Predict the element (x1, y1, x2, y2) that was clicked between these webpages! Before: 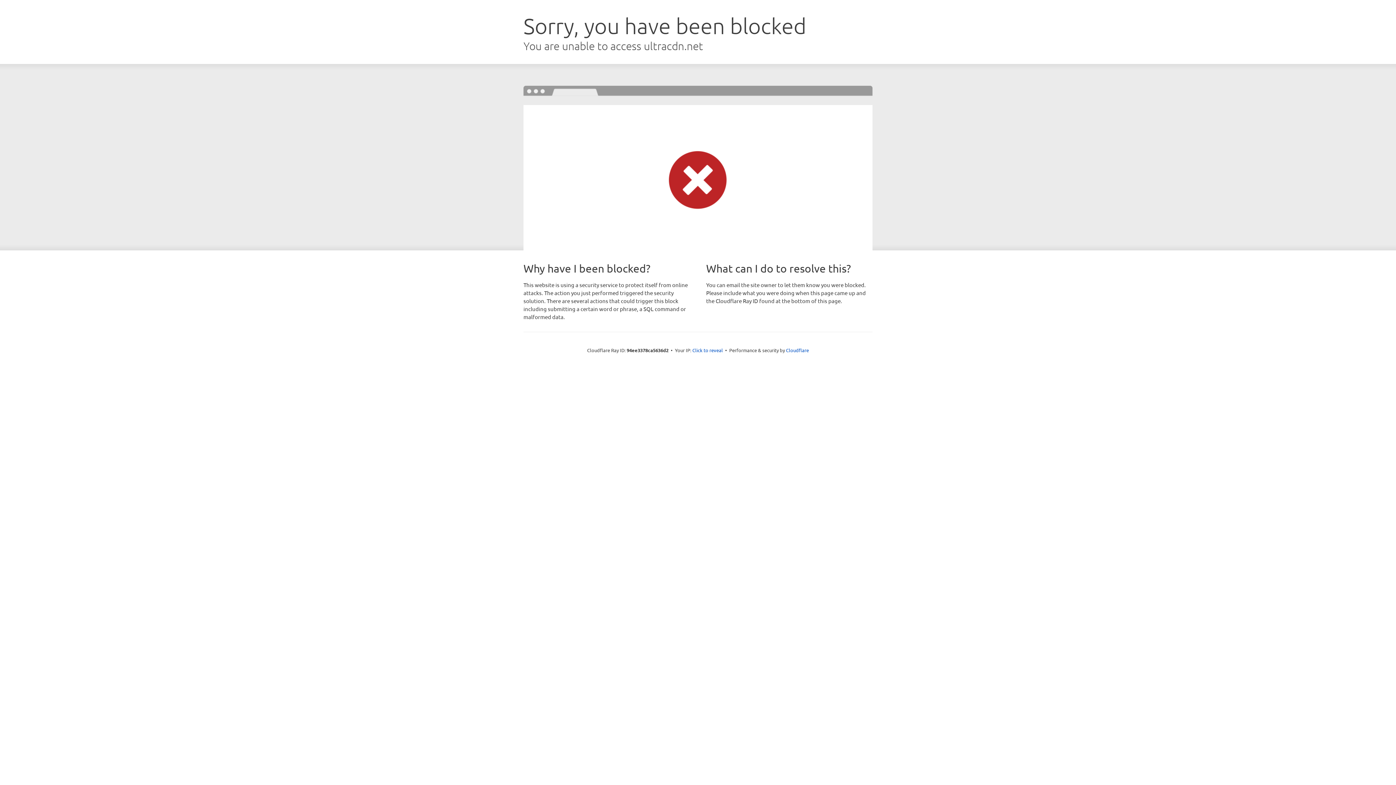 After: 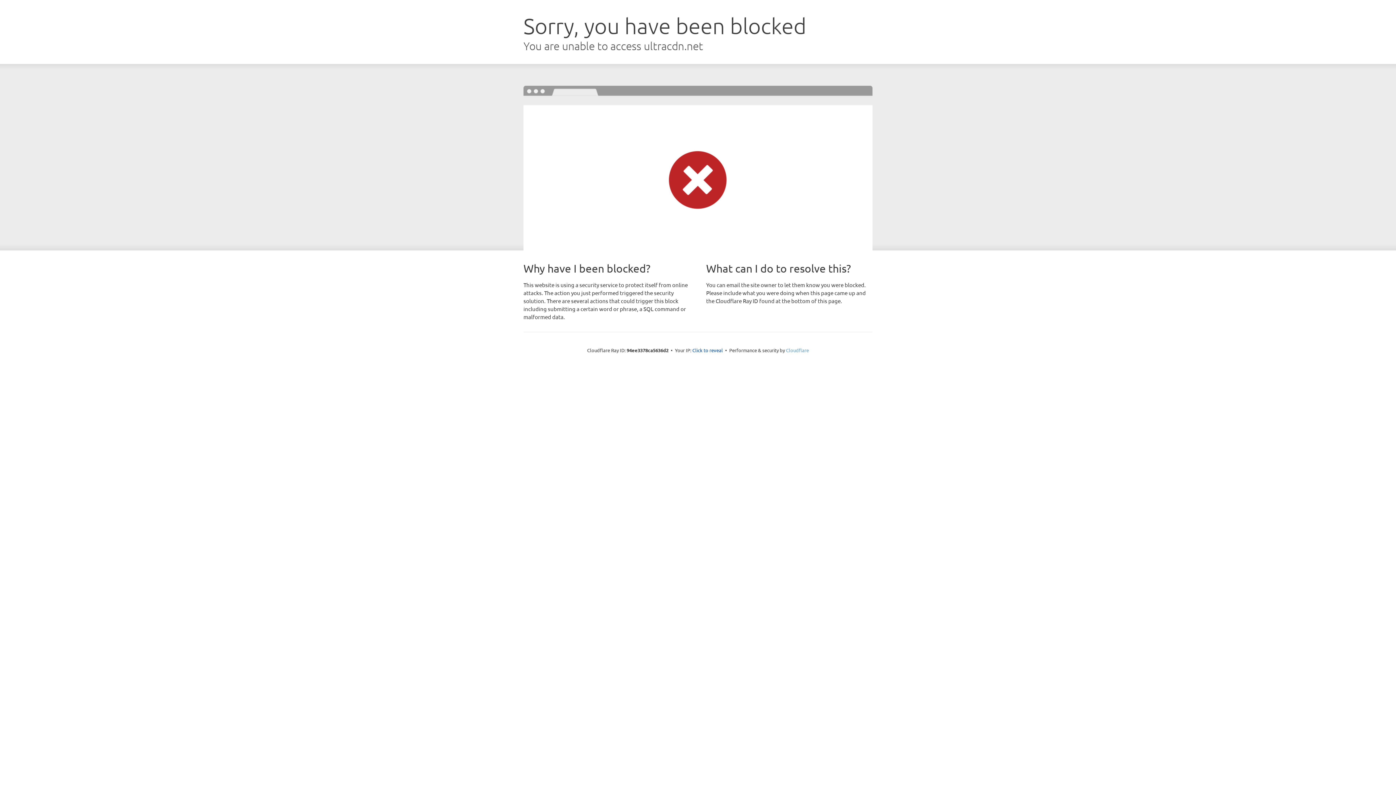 Action: bbox: (786, 347, 809, 353) label: Cloudflare